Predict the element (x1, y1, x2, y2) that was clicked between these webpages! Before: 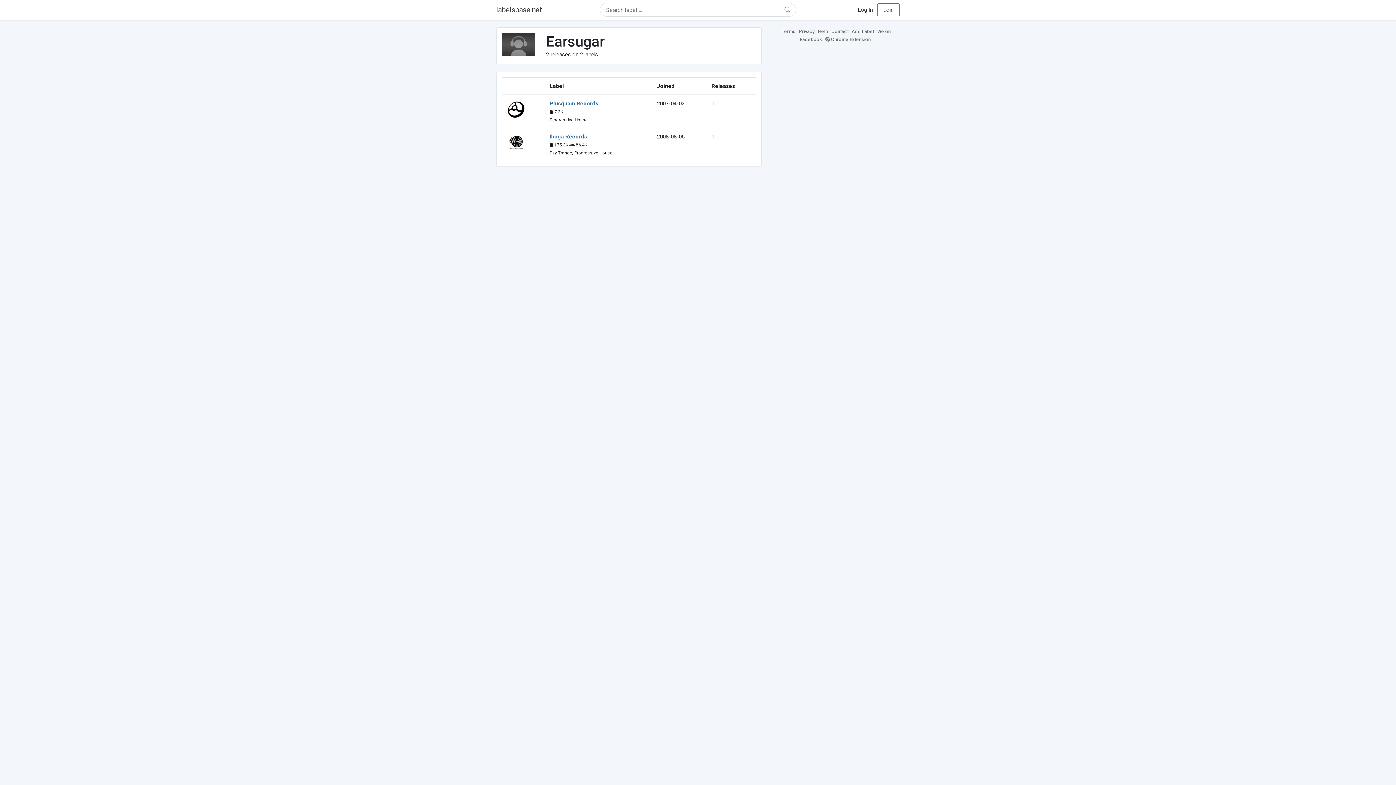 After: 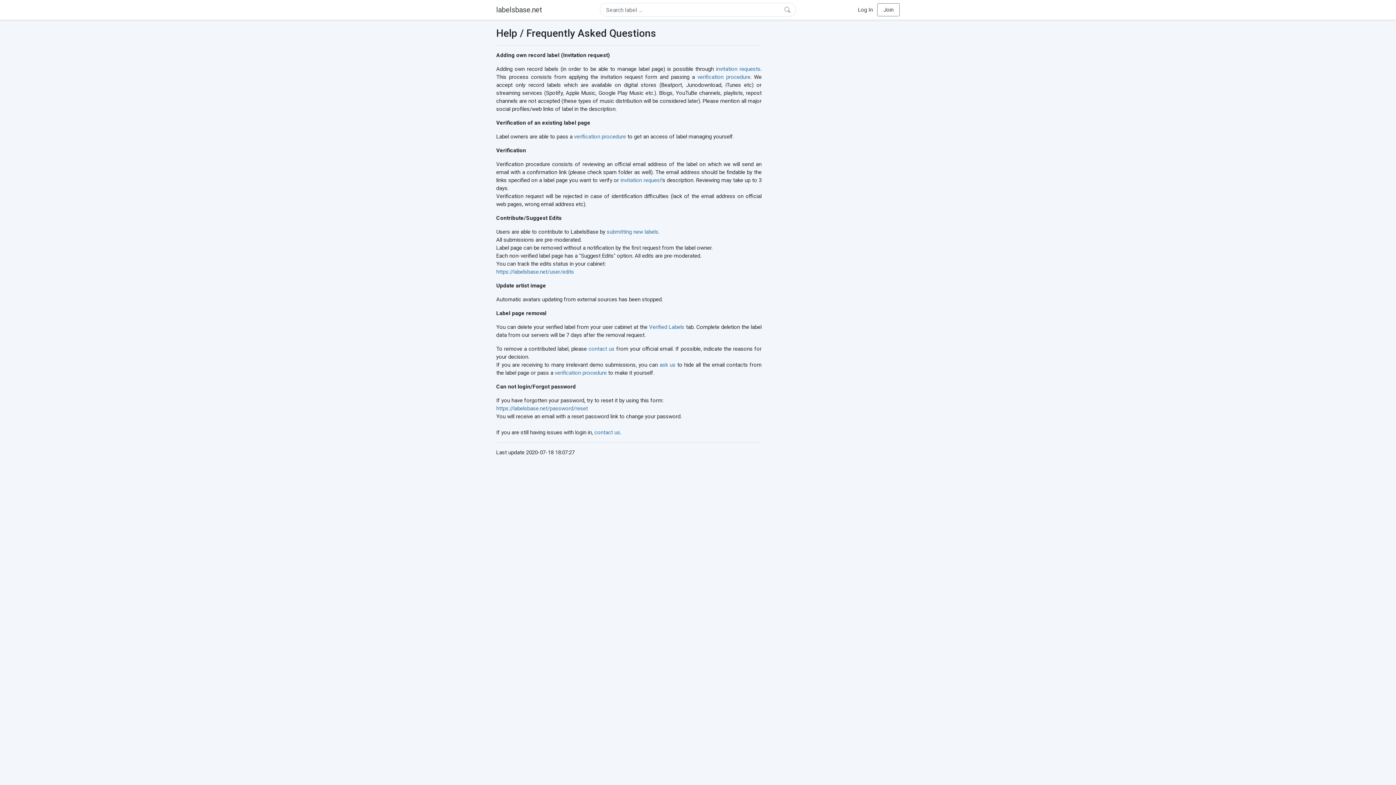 Action: label: Help bbox: (818, 28, 830, 34)